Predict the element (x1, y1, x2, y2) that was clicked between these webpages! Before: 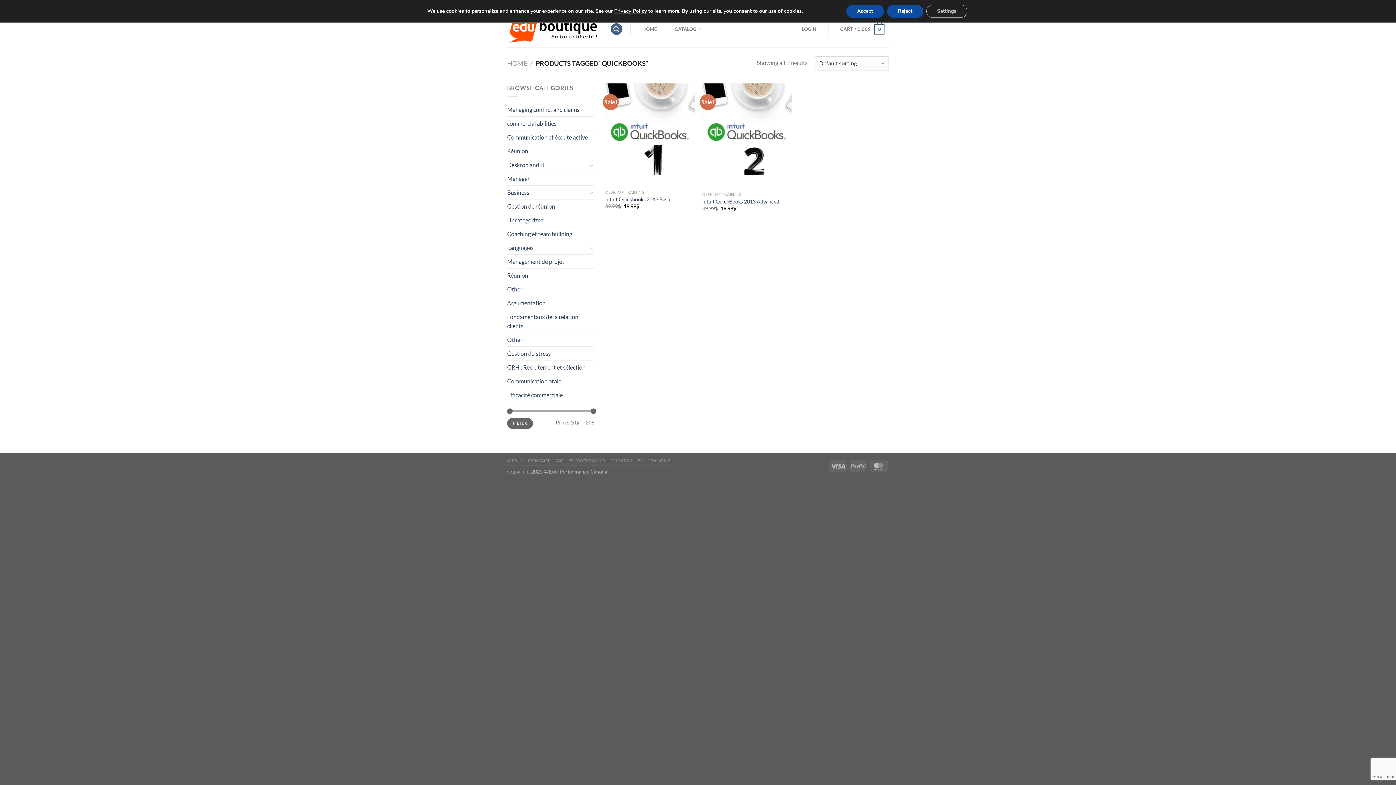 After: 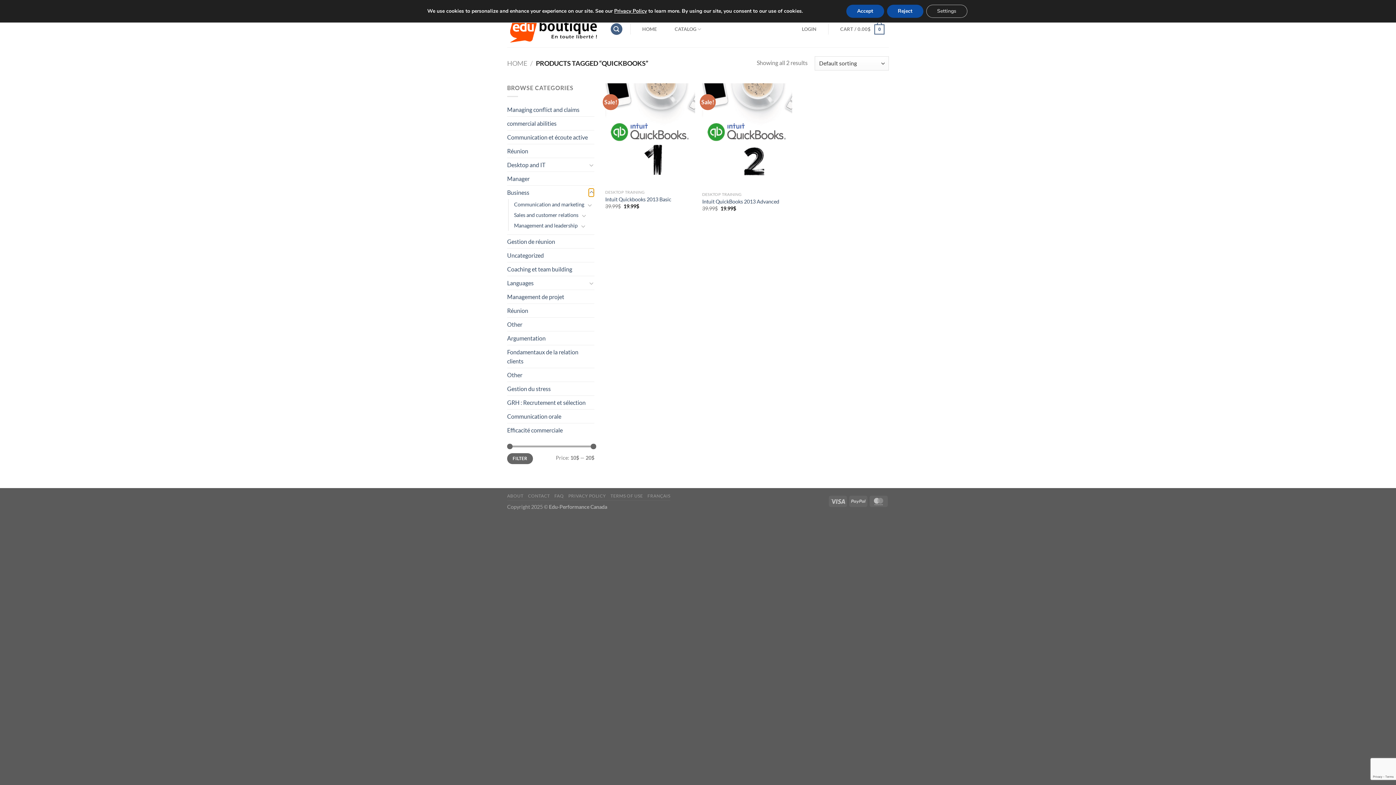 Action: bbox: (588, 188, 594, 197) label: Toggle